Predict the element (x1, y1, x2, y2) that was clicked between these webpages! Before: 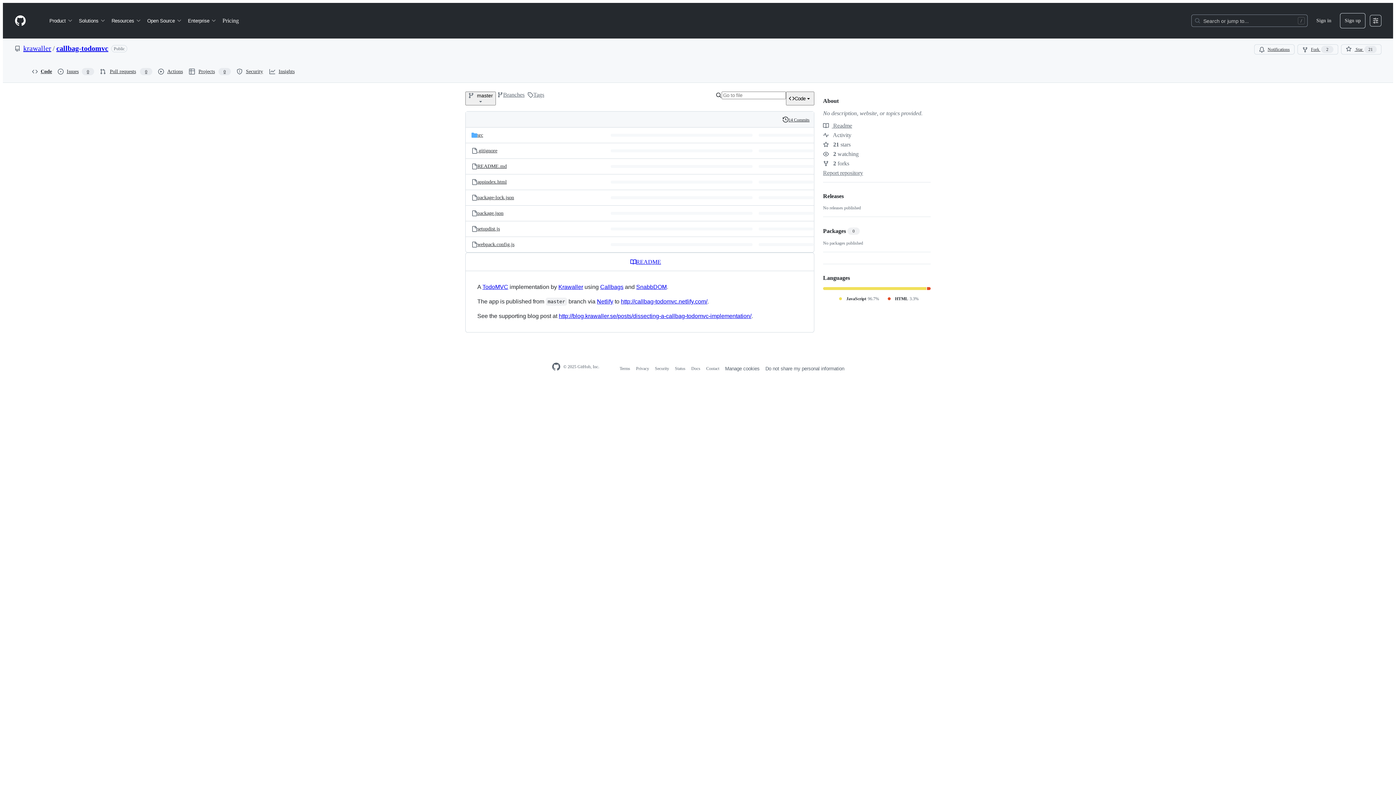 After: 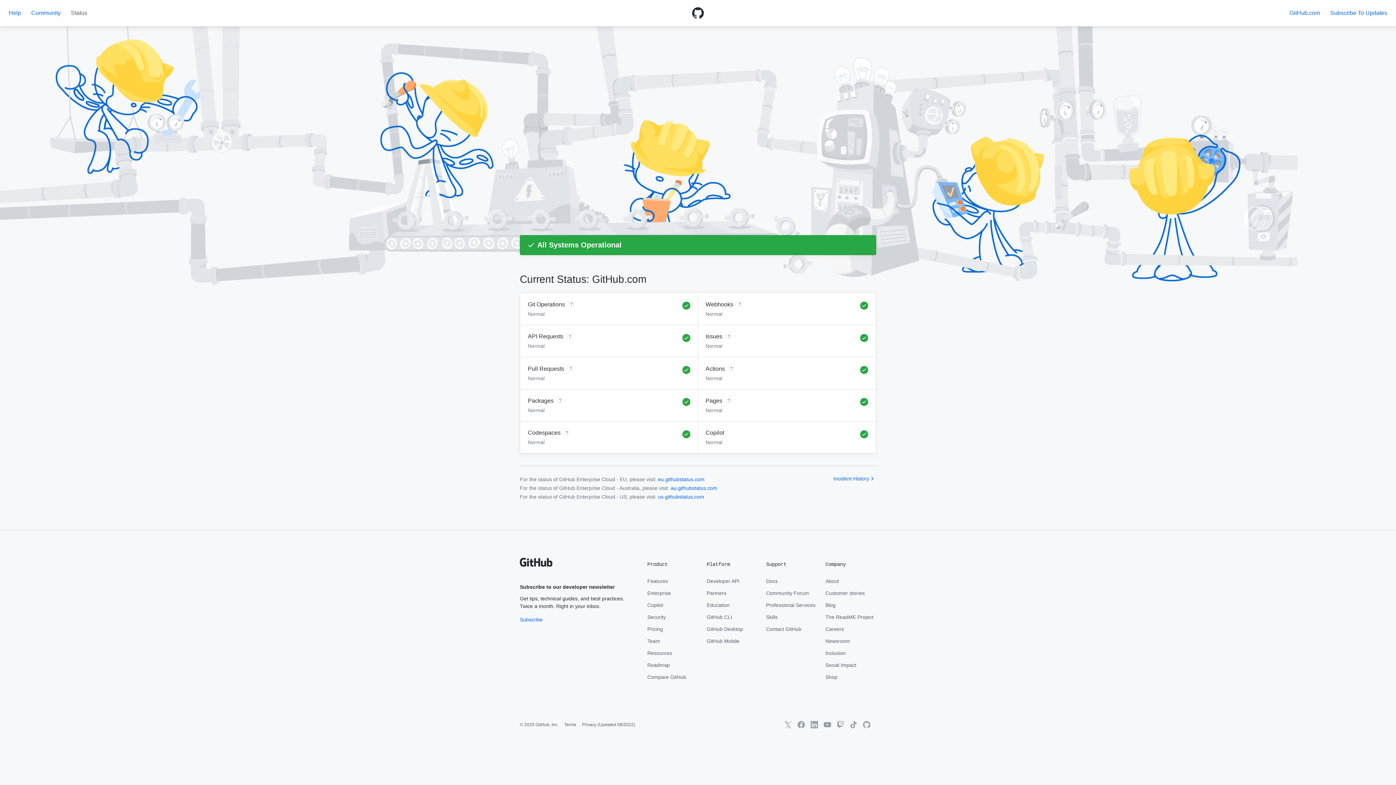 Action: label: Status bbox: (675, 366, 685, 371)